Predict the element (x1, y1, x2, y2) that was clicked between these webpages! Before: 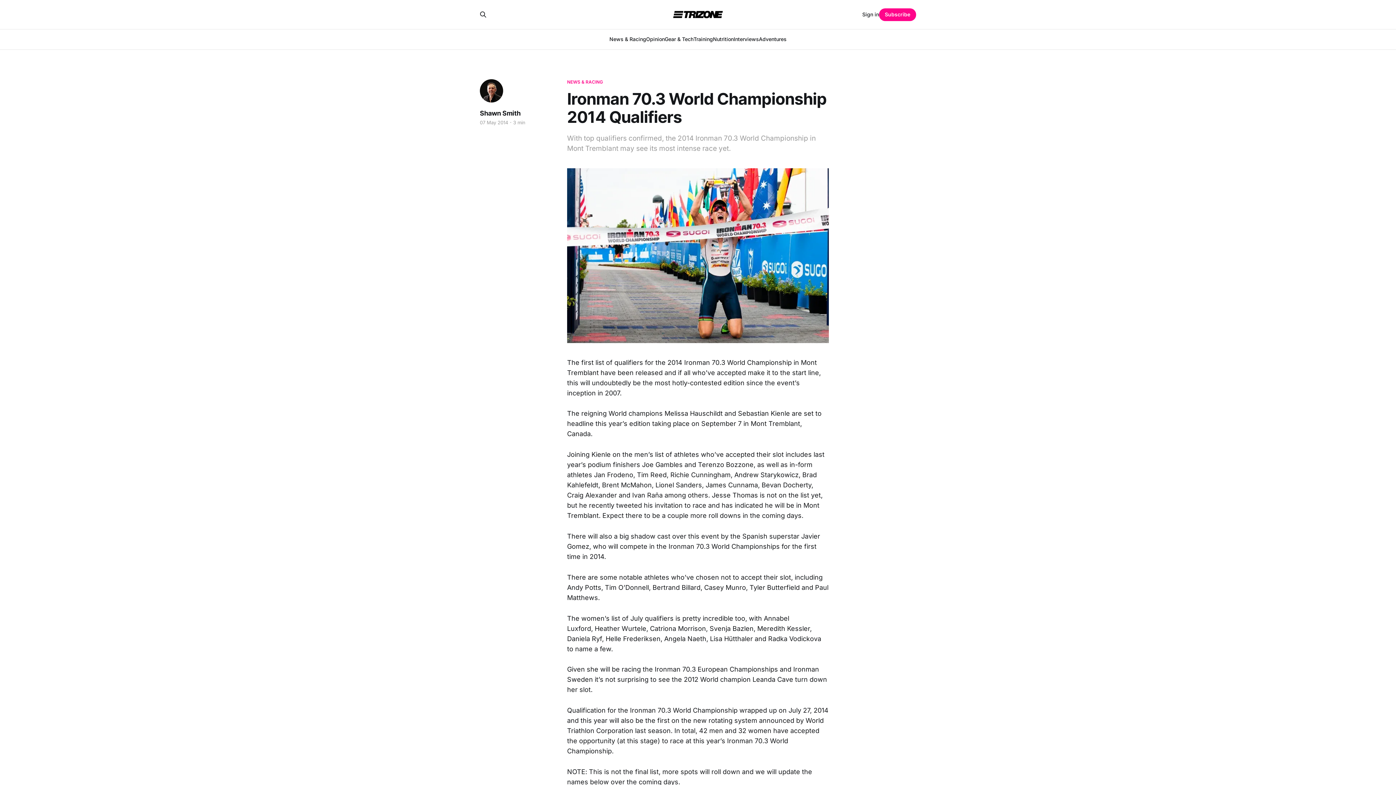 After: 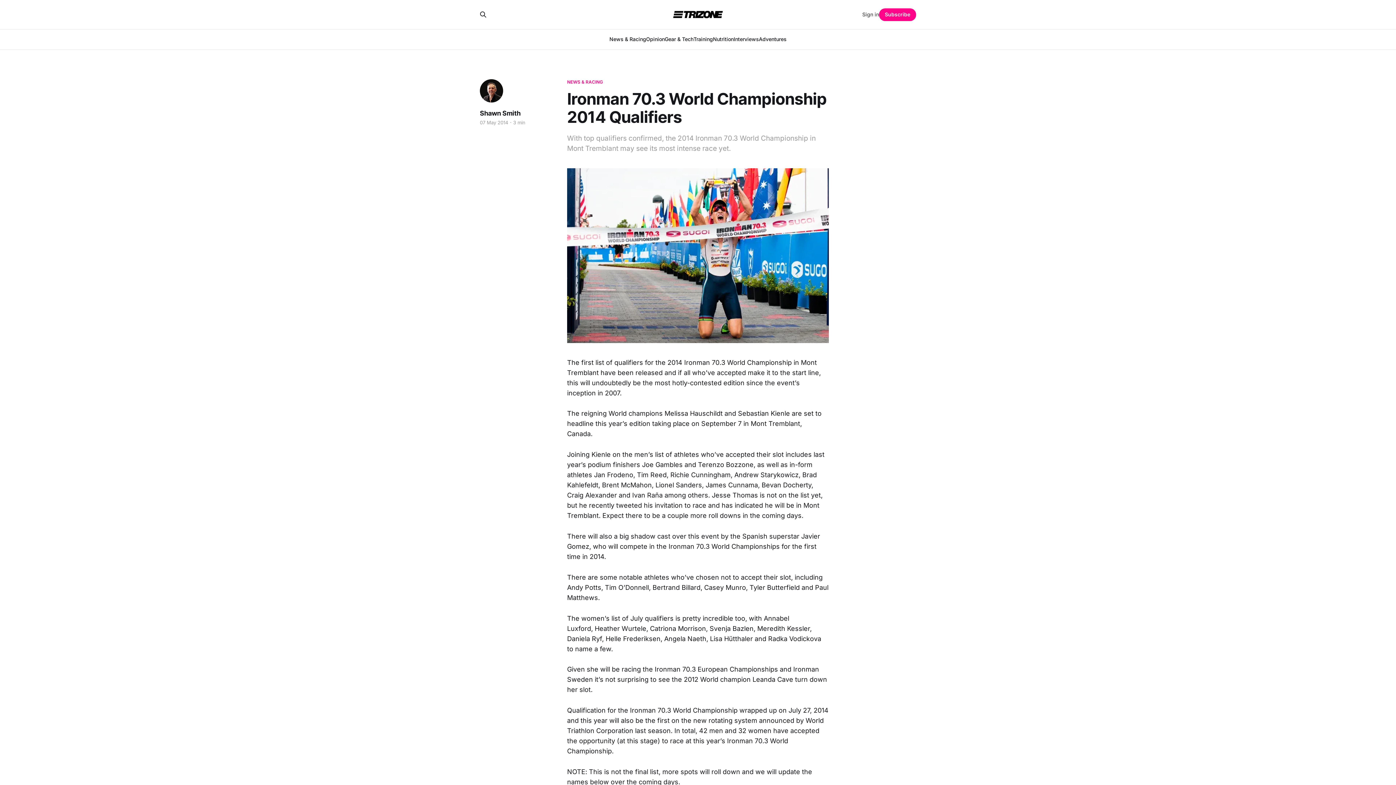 Action: label: Sign in bbox: (862, 10, 879, 18)